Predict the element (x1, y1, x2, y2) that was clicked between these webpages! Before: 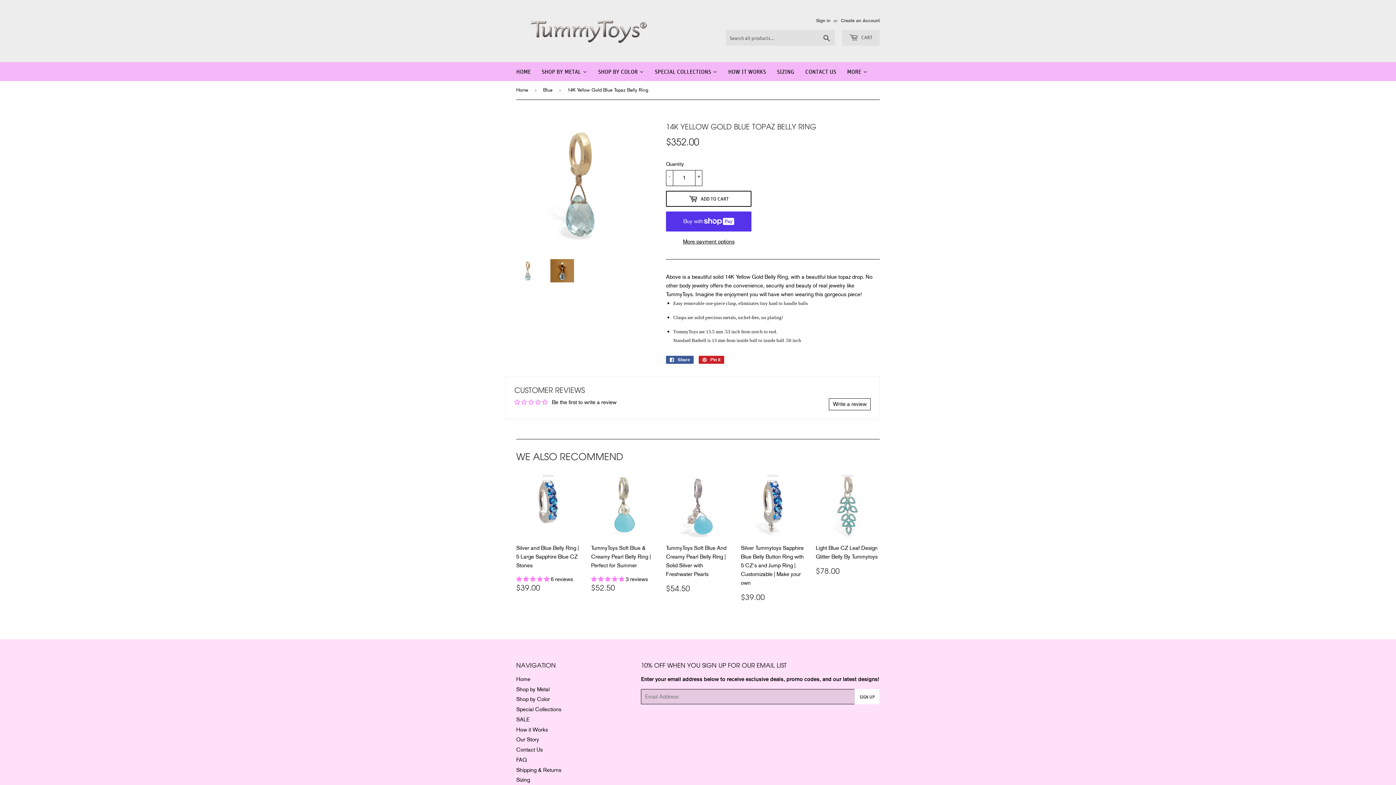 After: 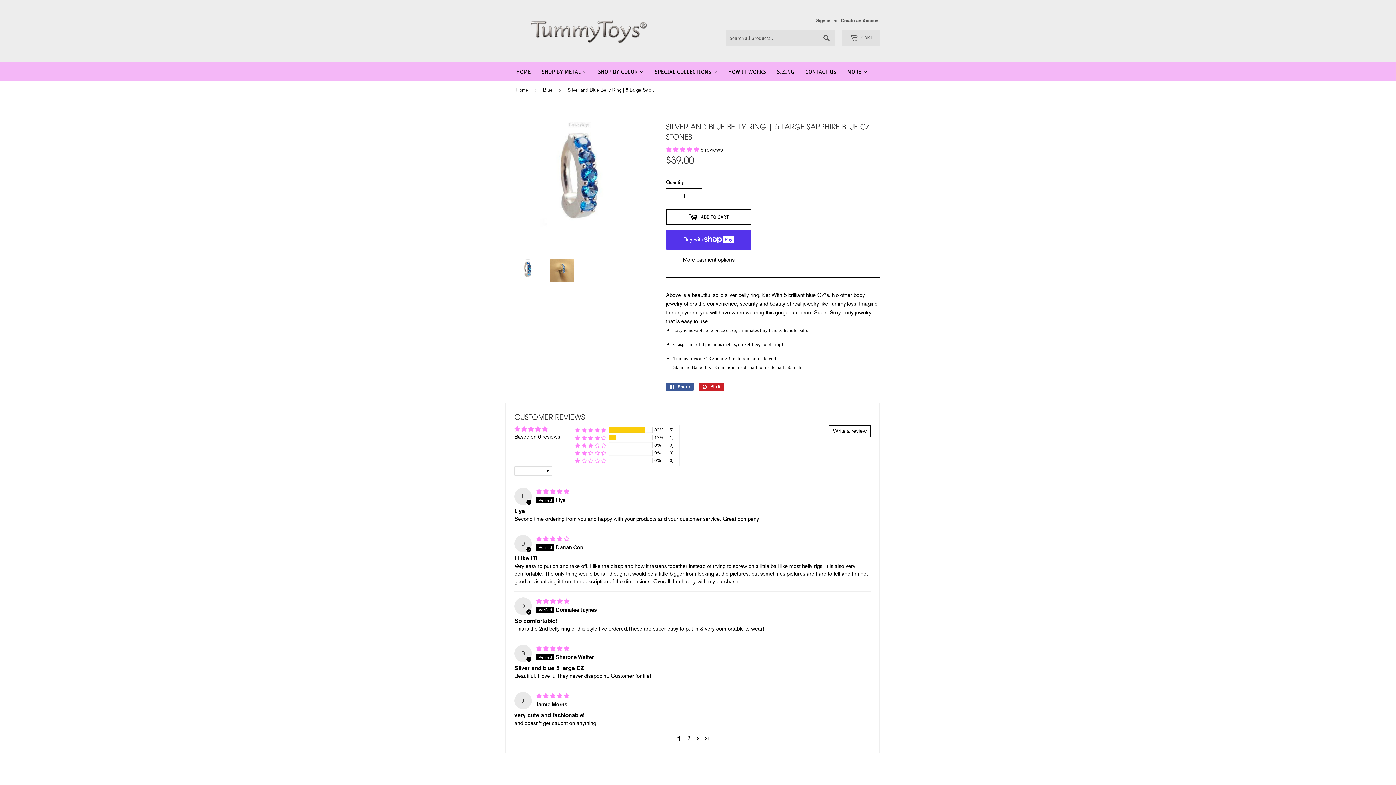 Action: bbox: (516, 474, 580, 597) label: Silver and Blue Belly Ring | 5 Large Sapphire Blue CZ Stones

 6 reviews
REGULAR PRICE
$39.00
$39.00